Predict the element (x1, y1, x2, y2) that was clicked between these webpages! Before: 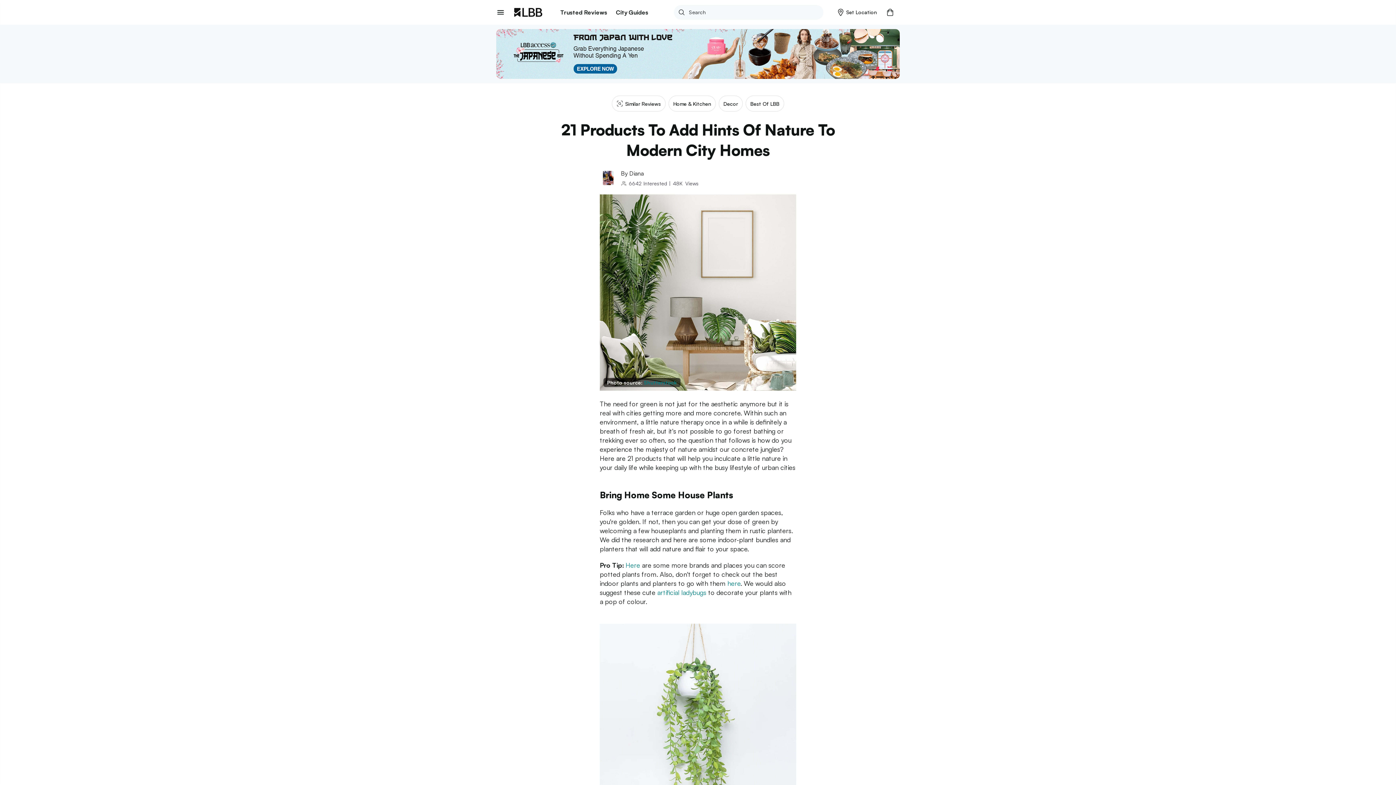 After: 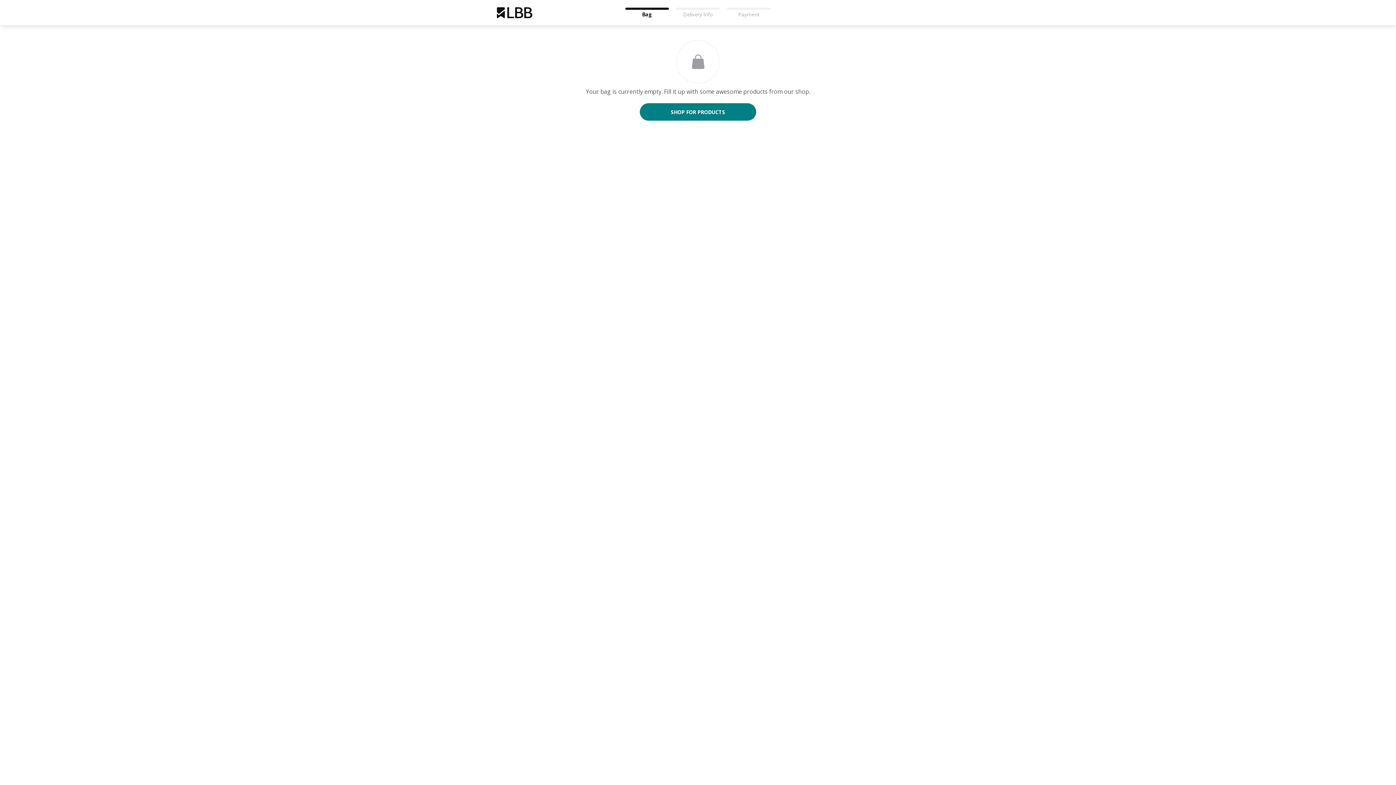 Action: bbox: (883, 4, 900, 20)